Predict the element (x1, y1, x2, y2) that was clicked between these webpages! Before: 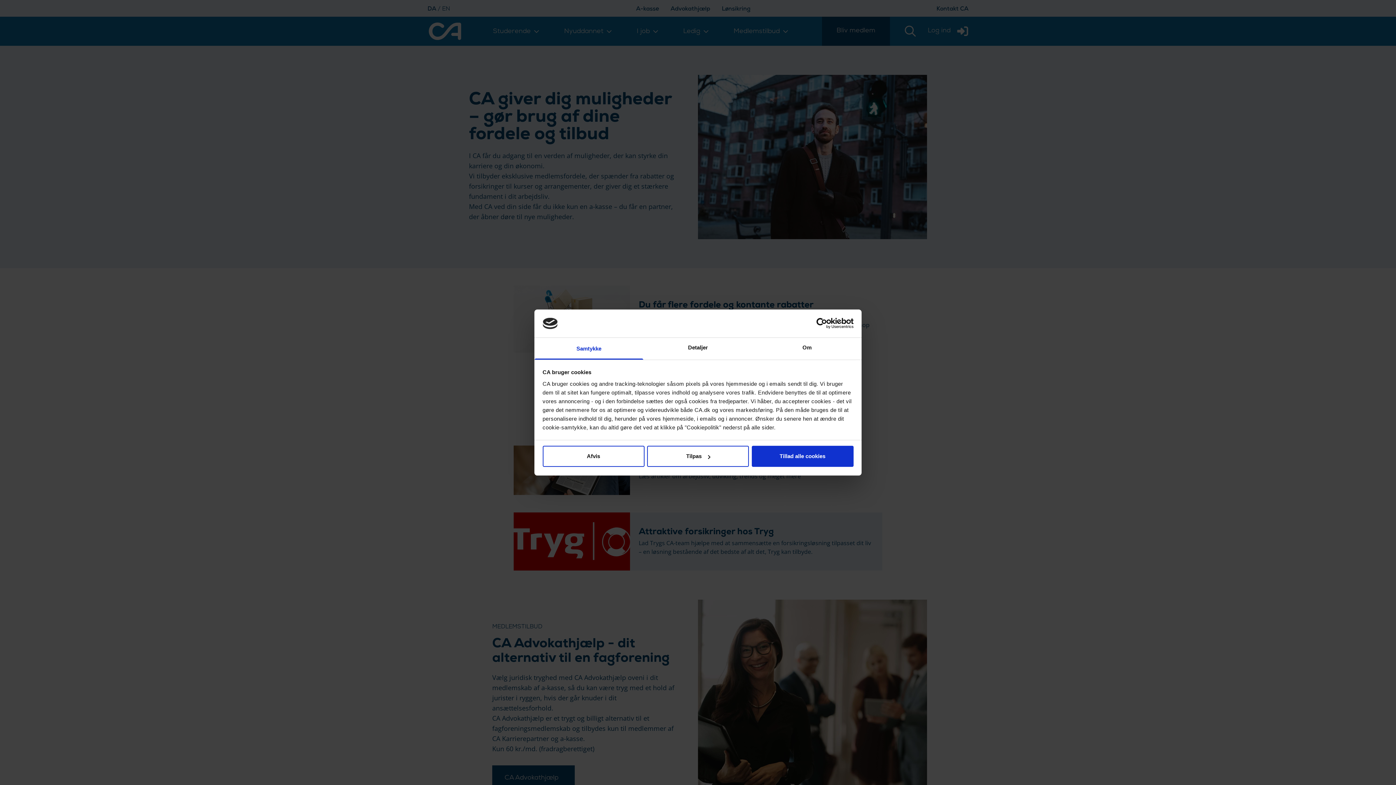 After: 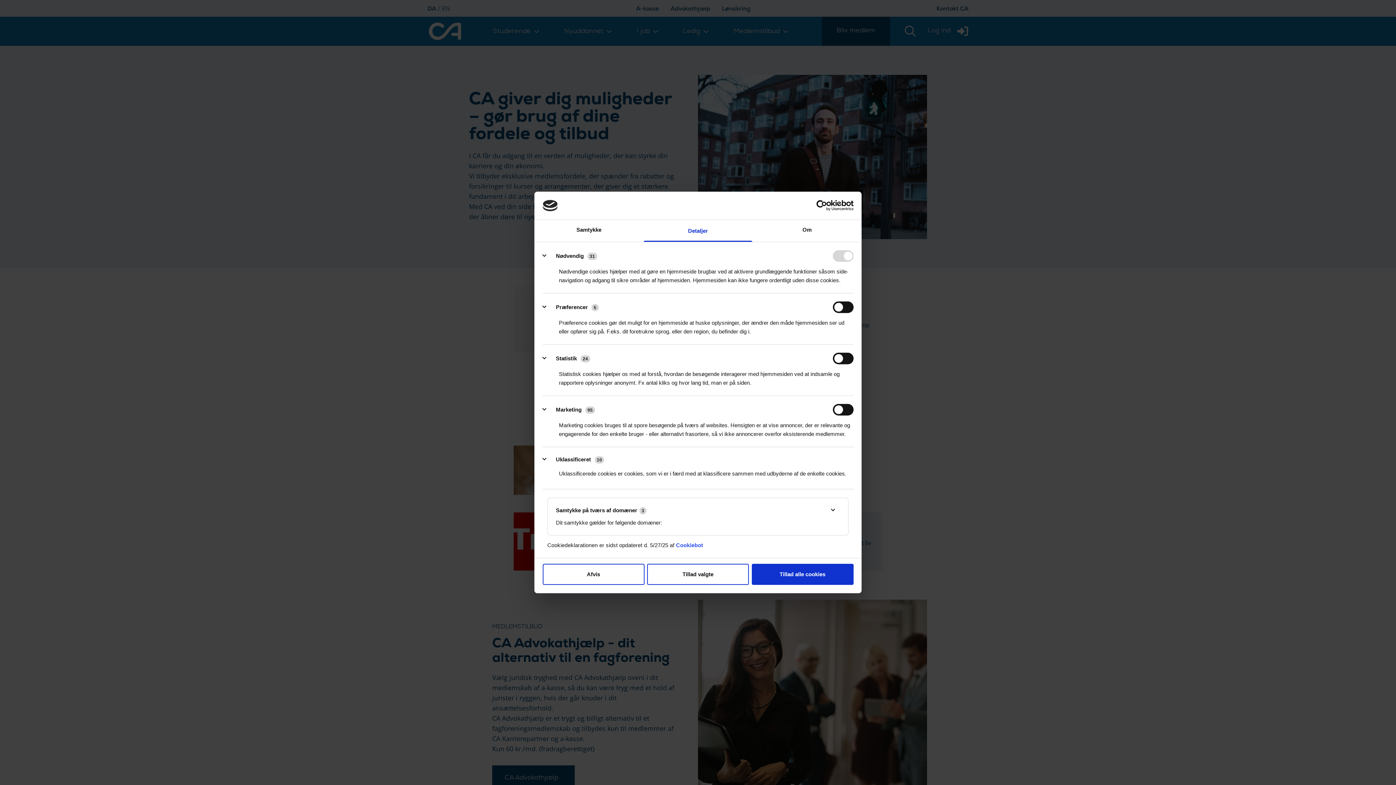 Action: label: Tilpas bbox: (647, 446, 749, 467)